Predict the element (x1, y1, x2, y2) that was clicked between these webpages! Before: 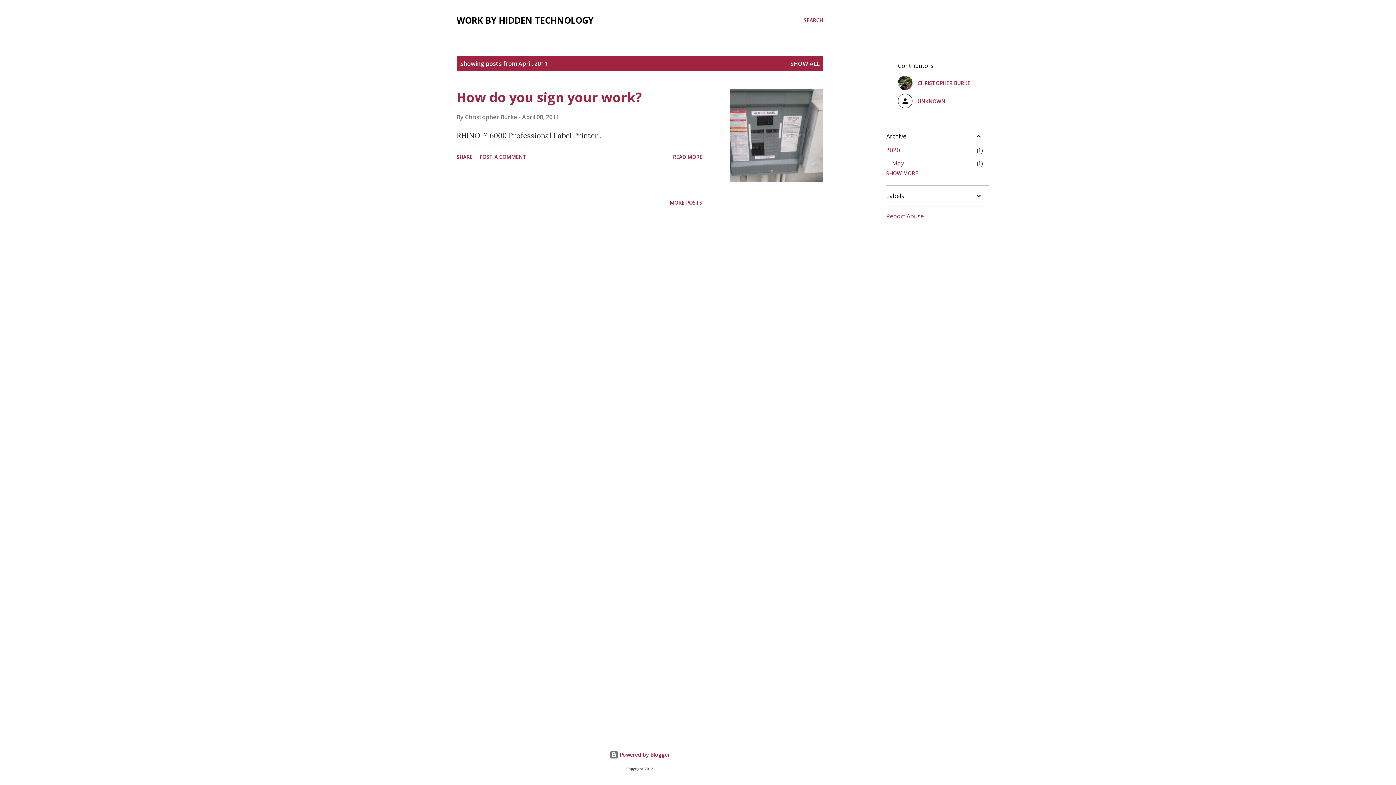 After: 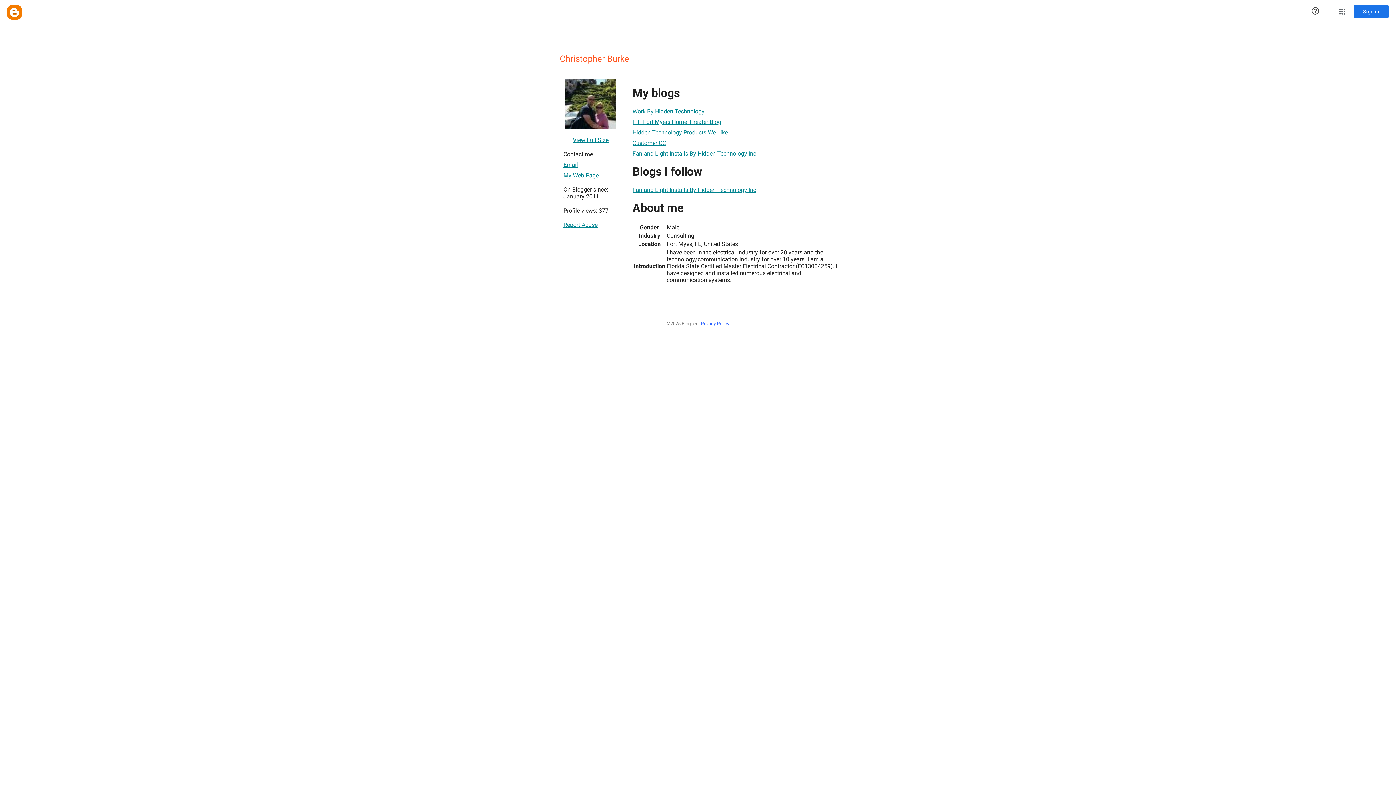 Action: bbox: (465, 113, 518, 121) label: Christopher Burke 